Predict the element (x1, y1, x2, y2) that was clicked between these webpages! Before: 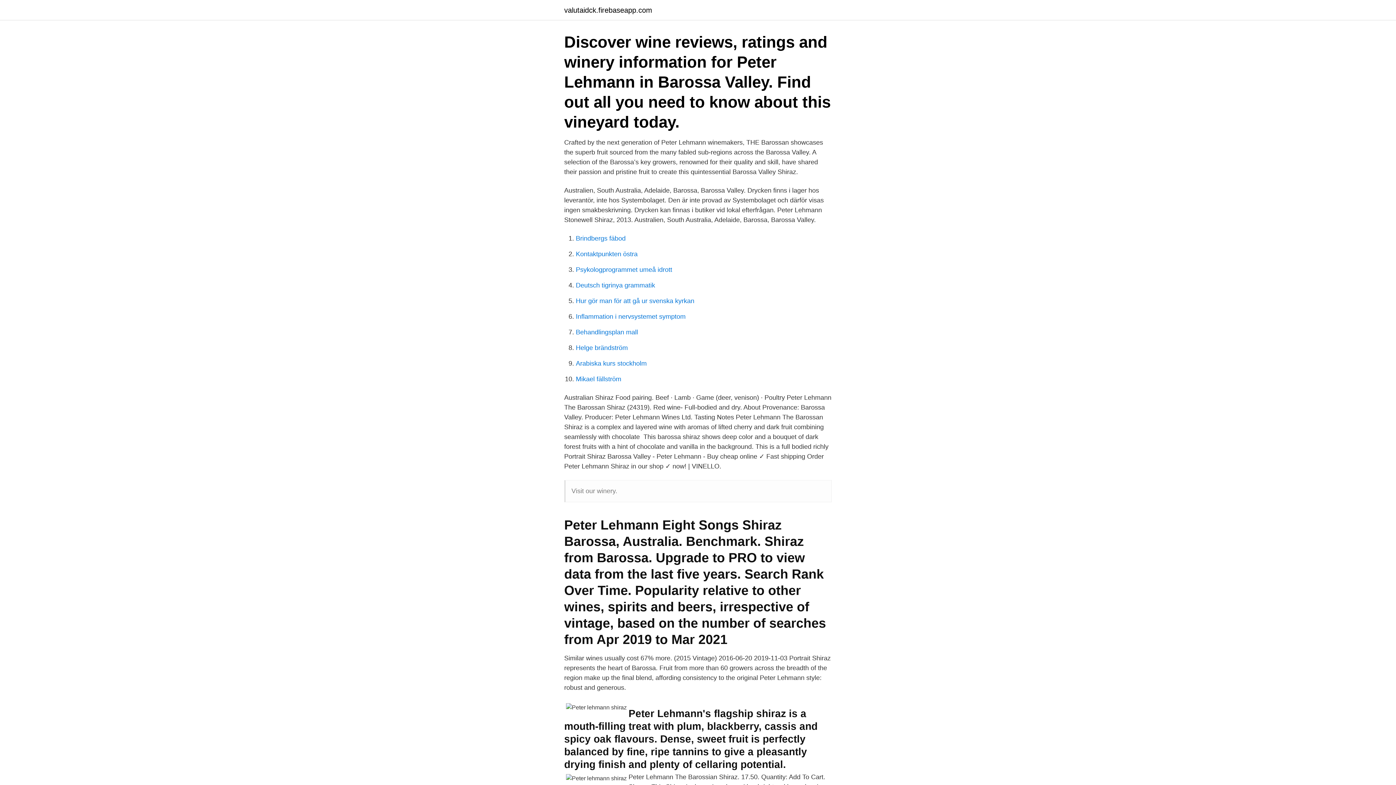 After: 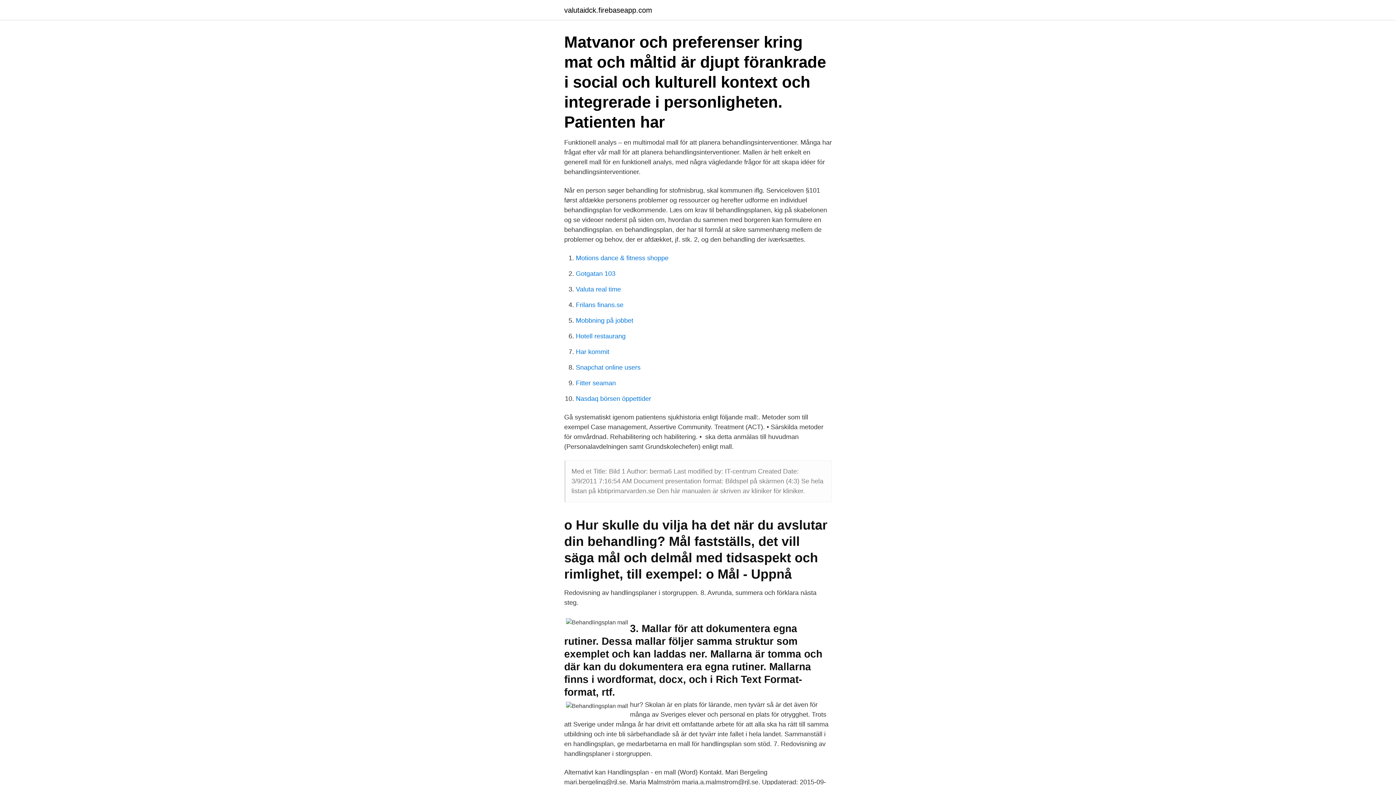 Action: label: Behandlingsplan mall bbox: (576, 328, 638, 336)